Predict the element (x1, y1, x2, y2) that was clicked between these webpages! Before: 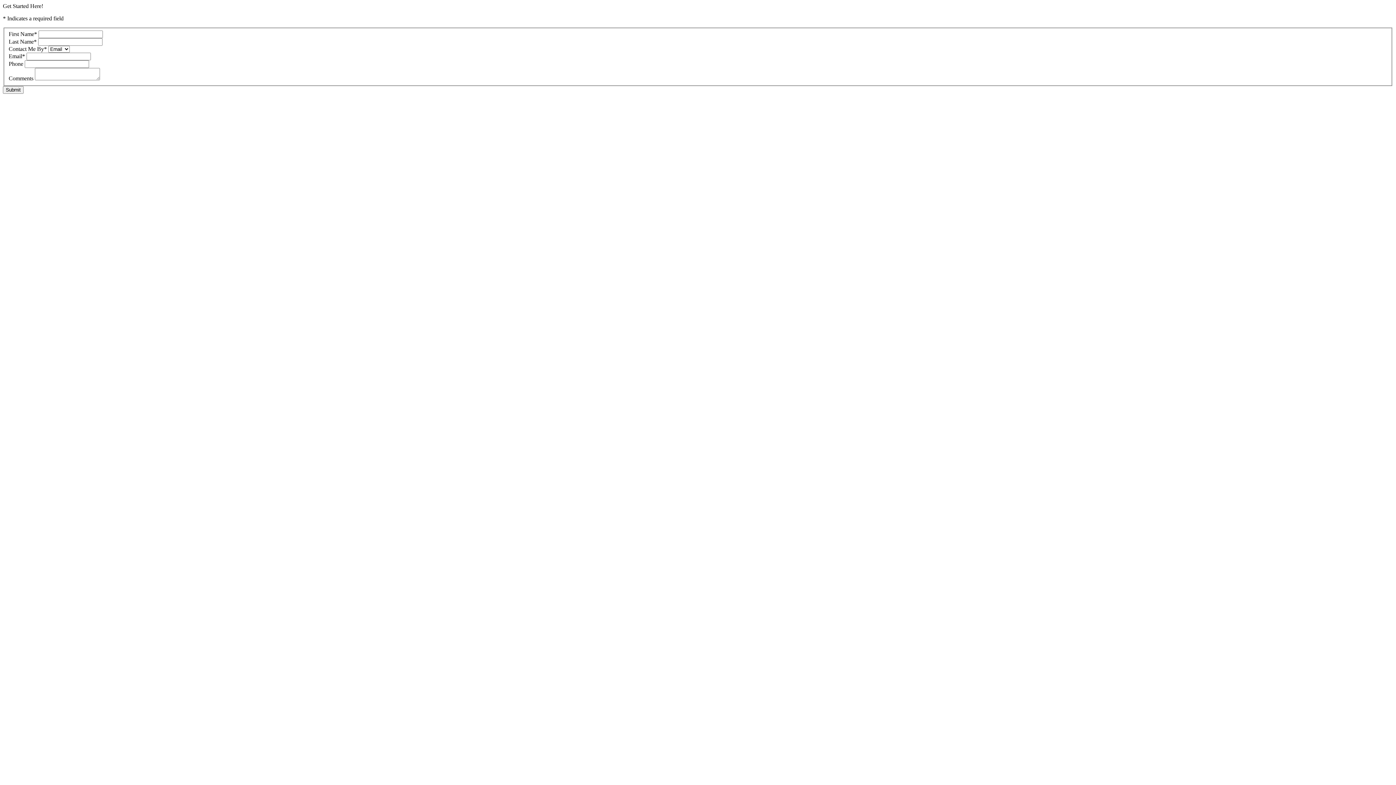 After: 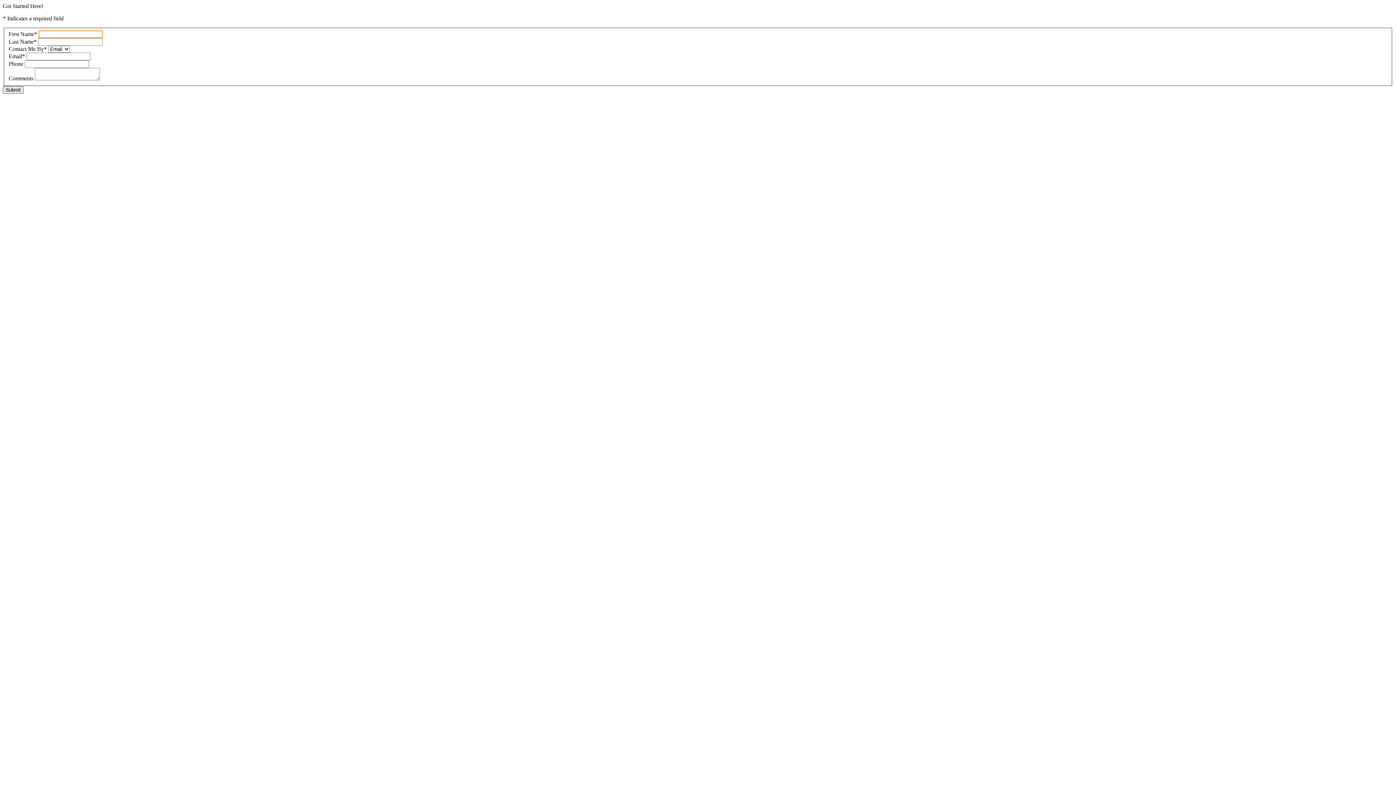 Action: label: Submit bbox: (2, 86, 23, 93)